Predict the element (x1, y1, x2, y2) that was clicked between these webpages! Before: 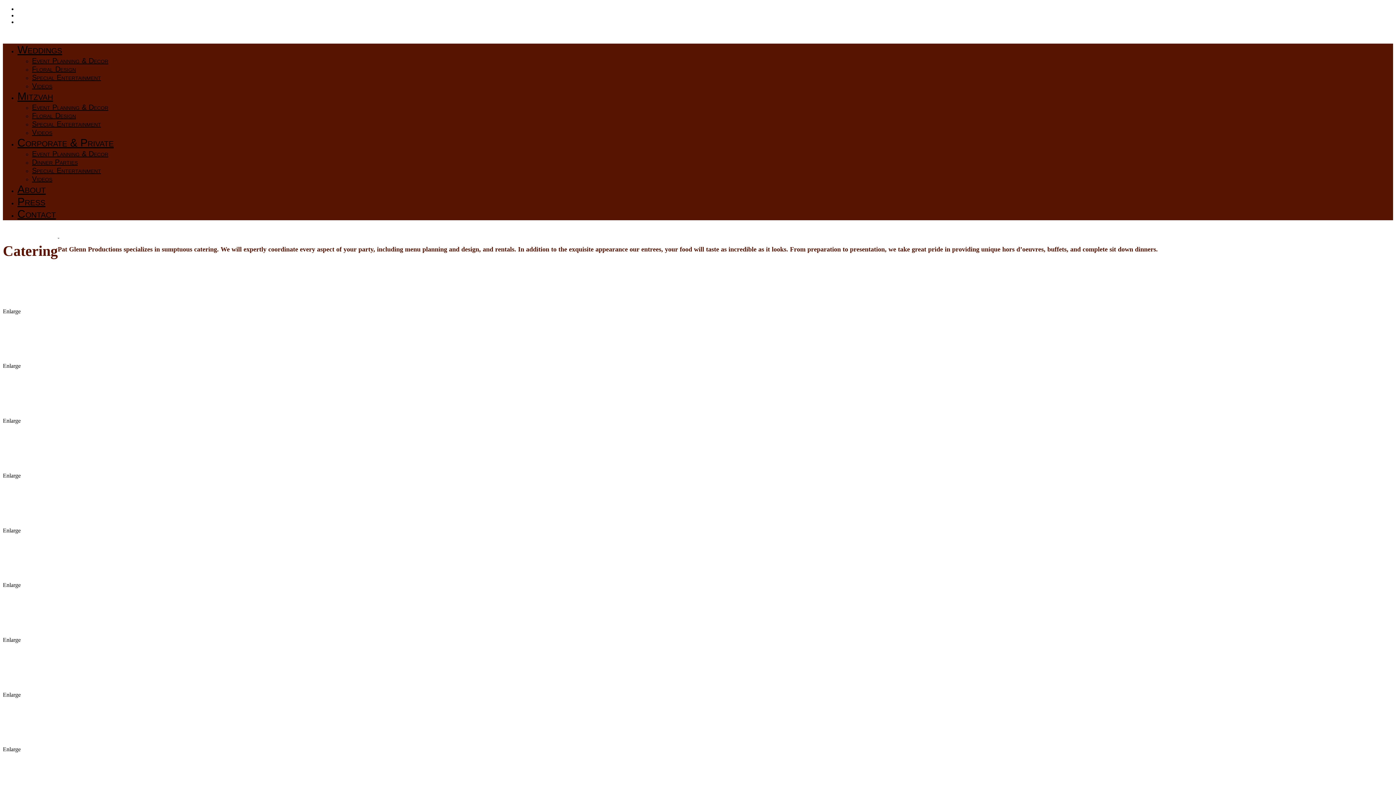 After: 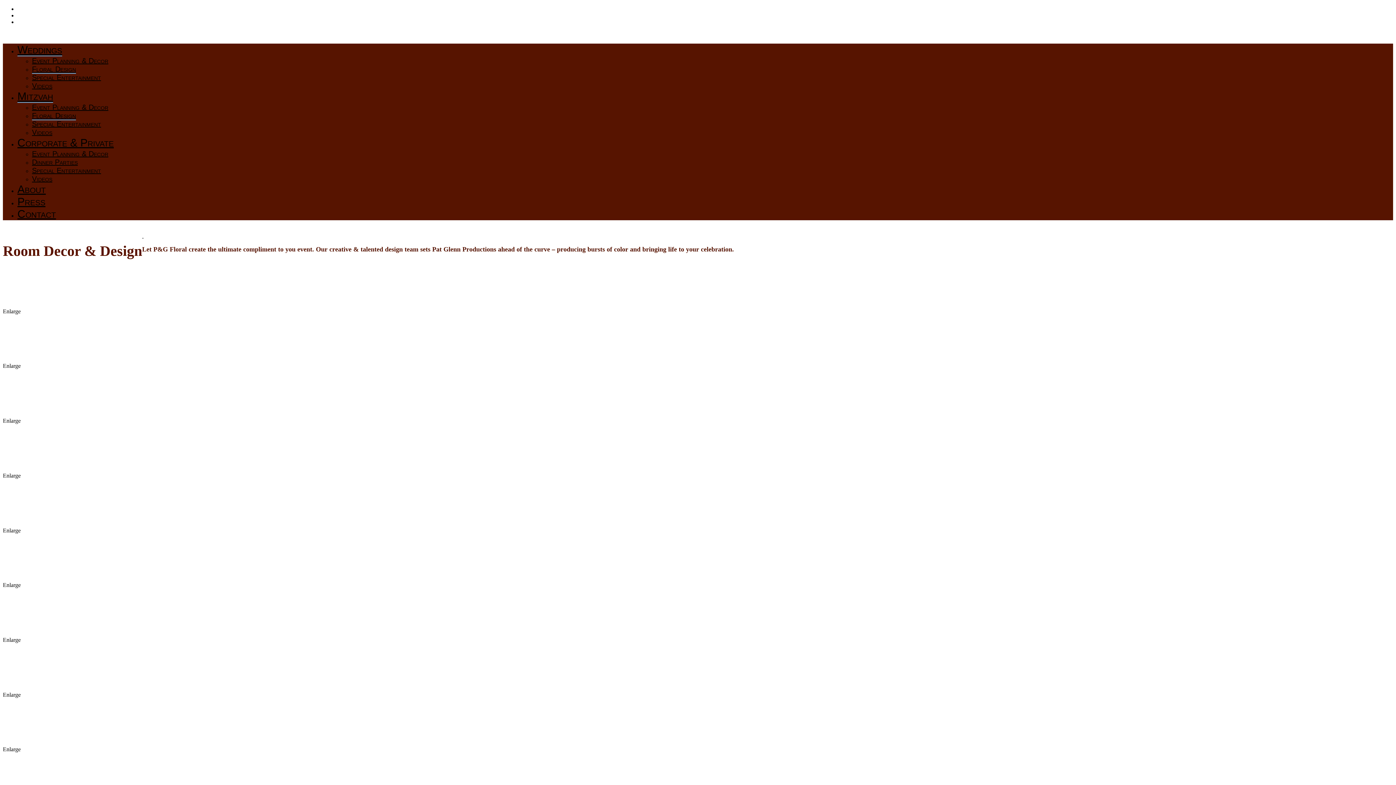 Action: label: Floral Design bbox: (32, 111, 76, 119)